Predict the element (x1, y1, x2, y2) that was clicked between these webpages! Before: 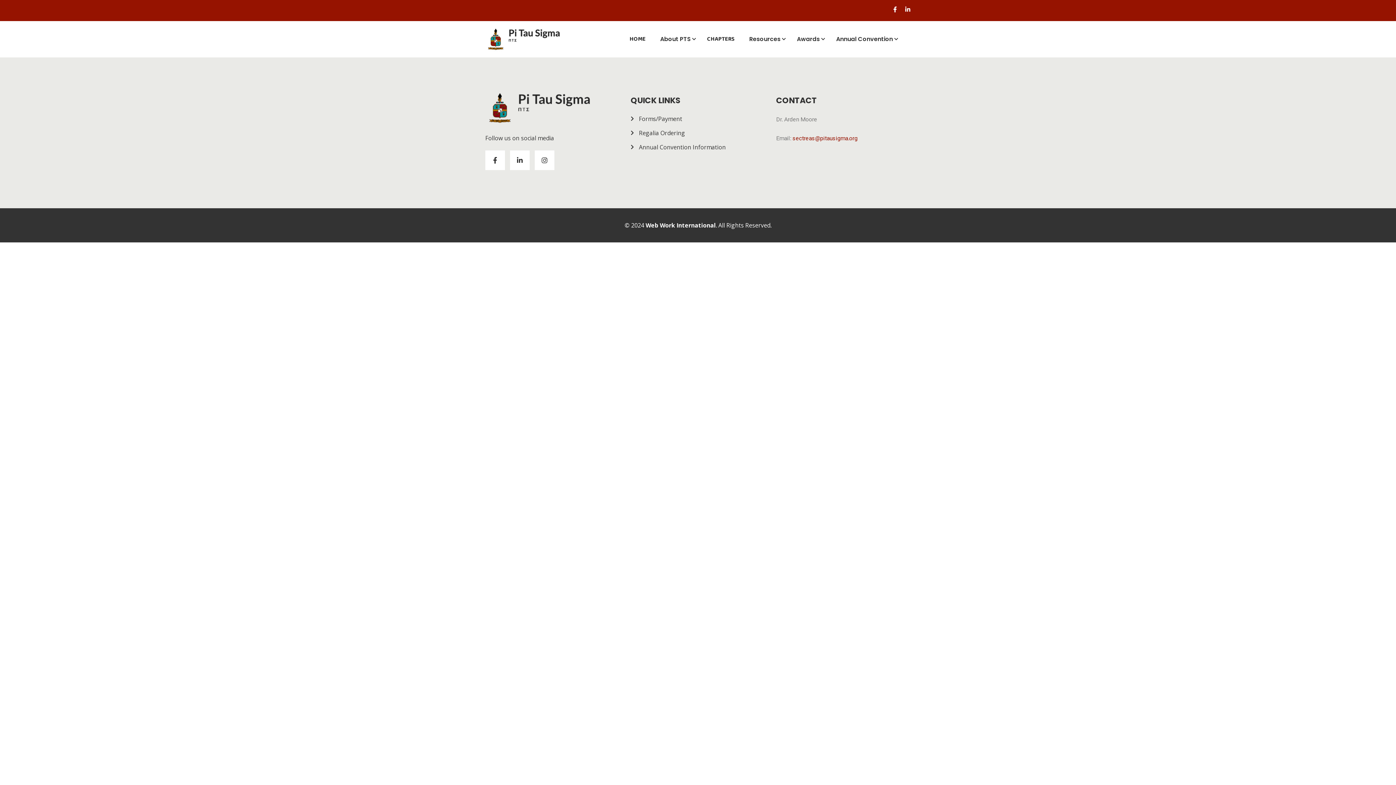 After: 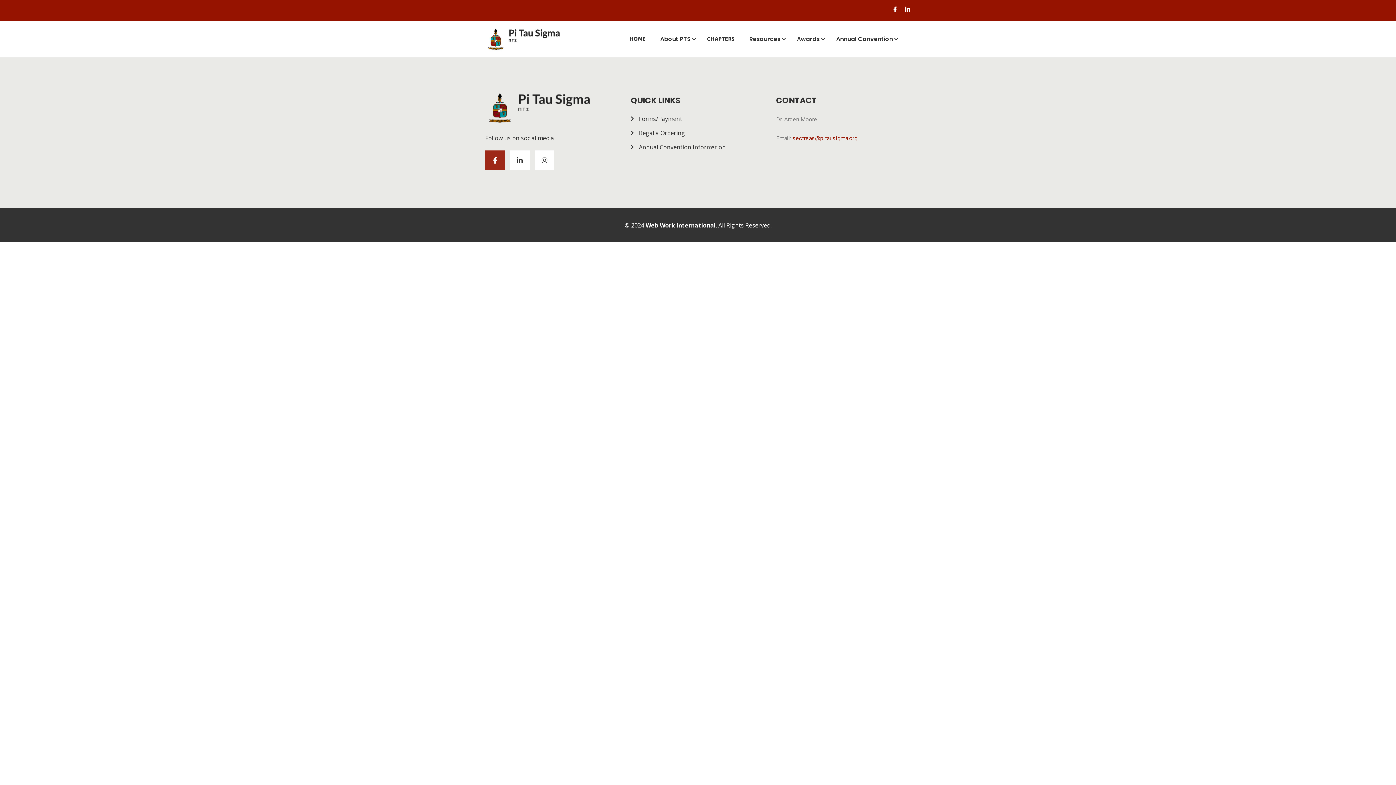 Action: label: Facebook-f bbox: (485, 150, 505, 170)